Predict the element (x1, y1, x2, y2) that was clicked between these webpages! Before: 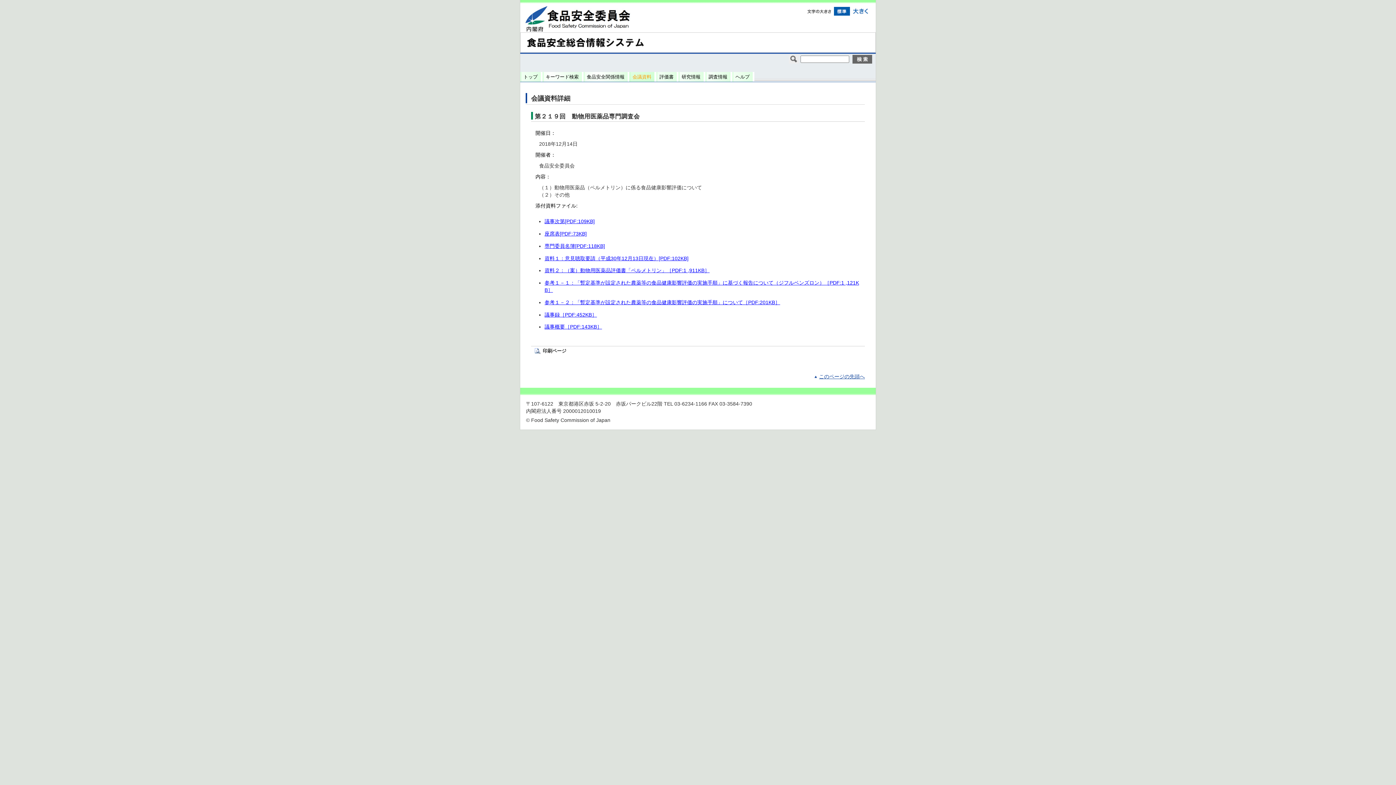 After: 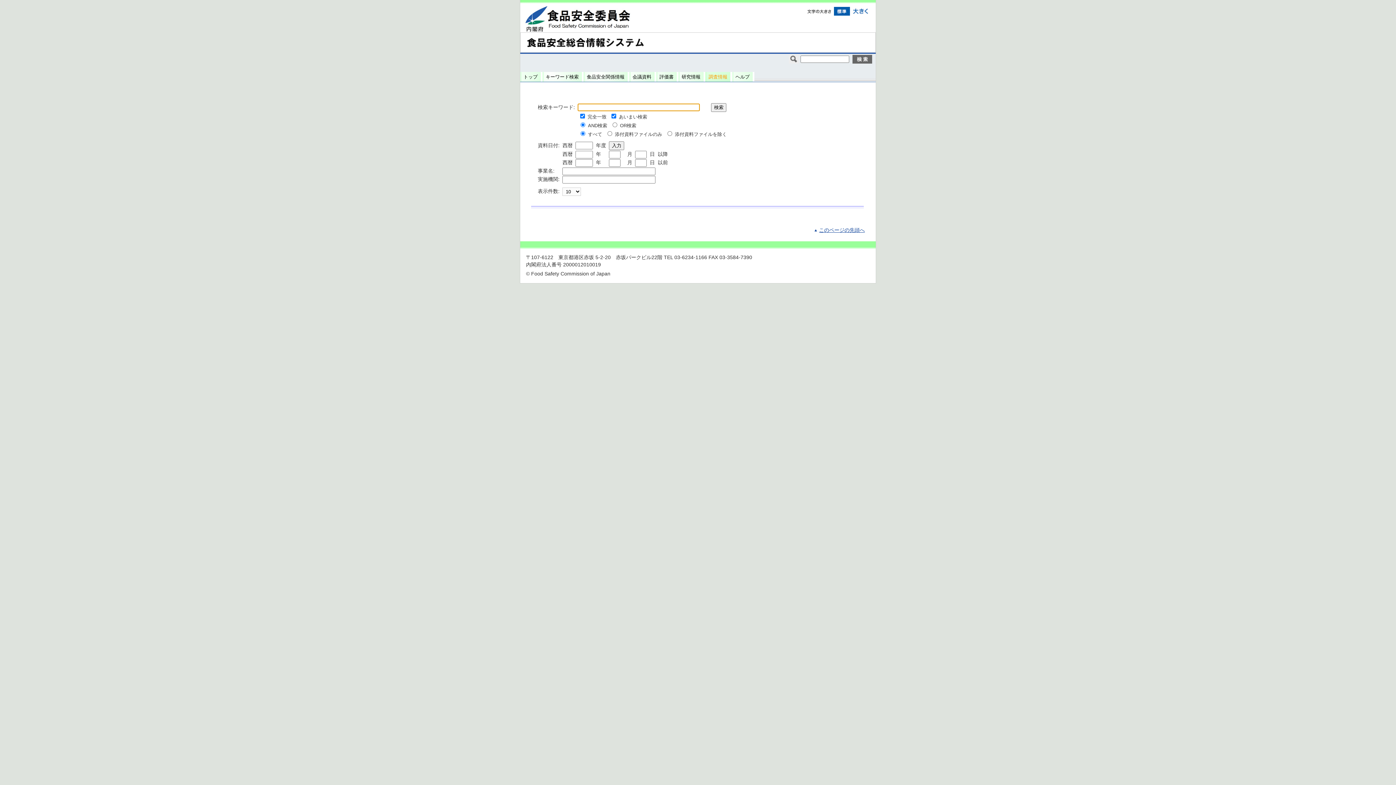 Action: bbox: (705, 72, 732, 81) label: 調査情報